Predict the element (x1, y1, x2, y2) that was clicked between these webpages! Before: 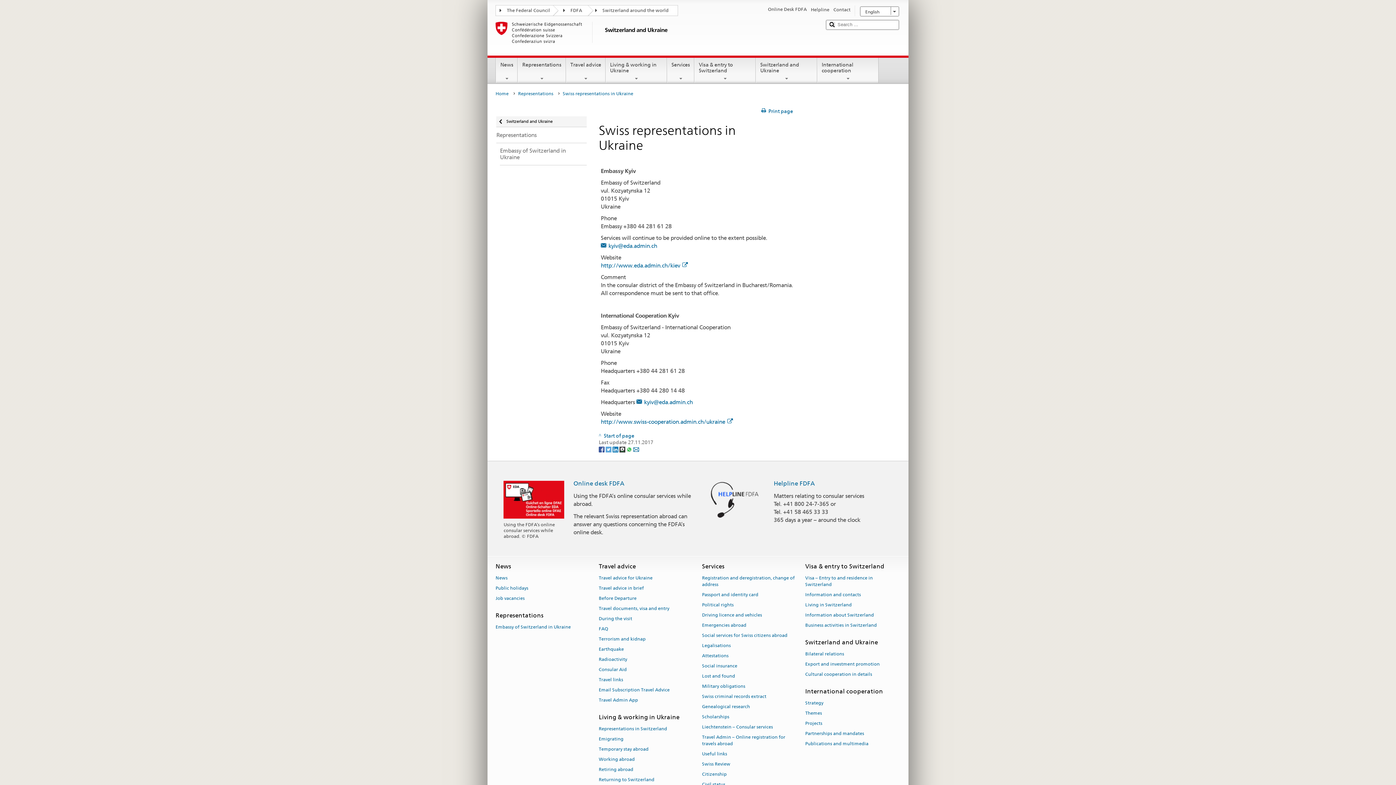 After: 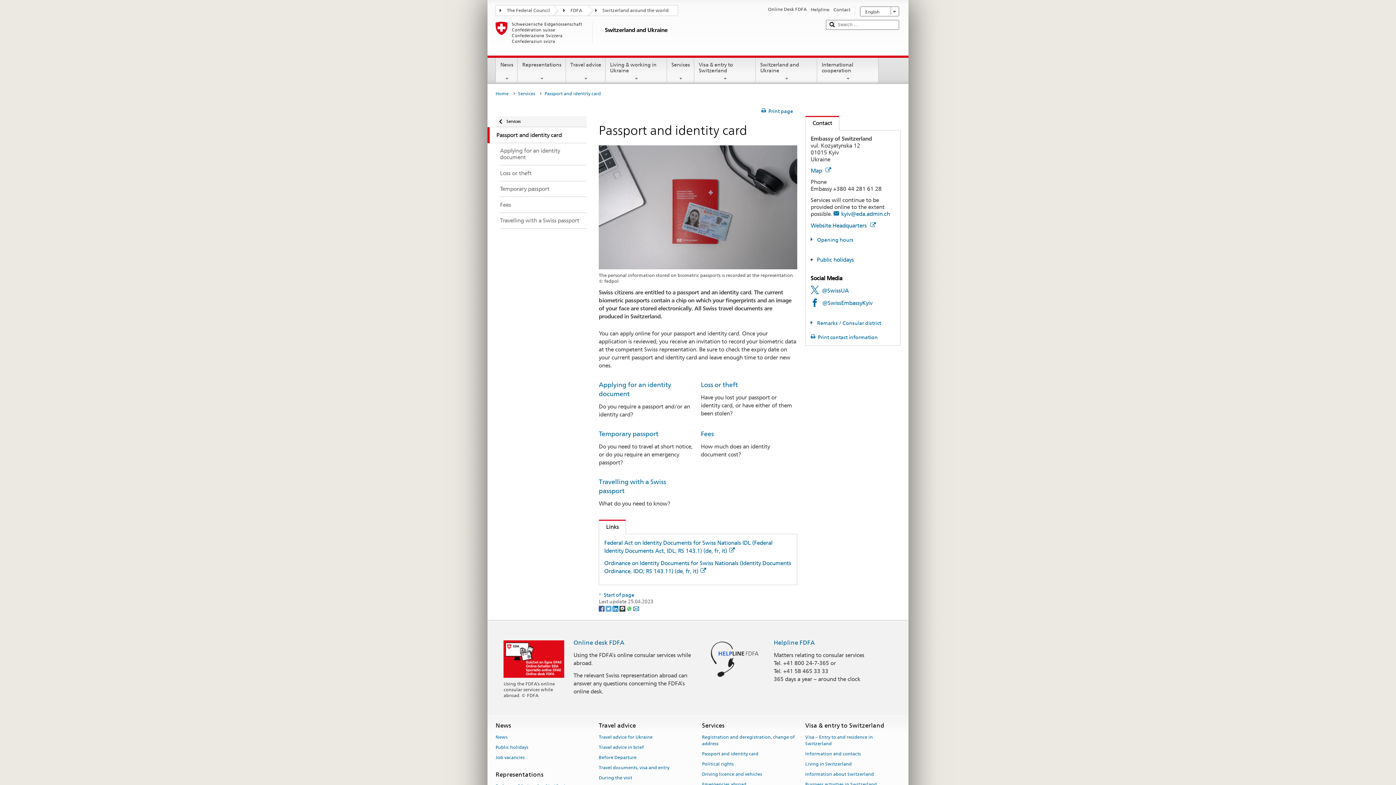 Action: bbox: (702, 589, 758, 599) label: Passport and identity card